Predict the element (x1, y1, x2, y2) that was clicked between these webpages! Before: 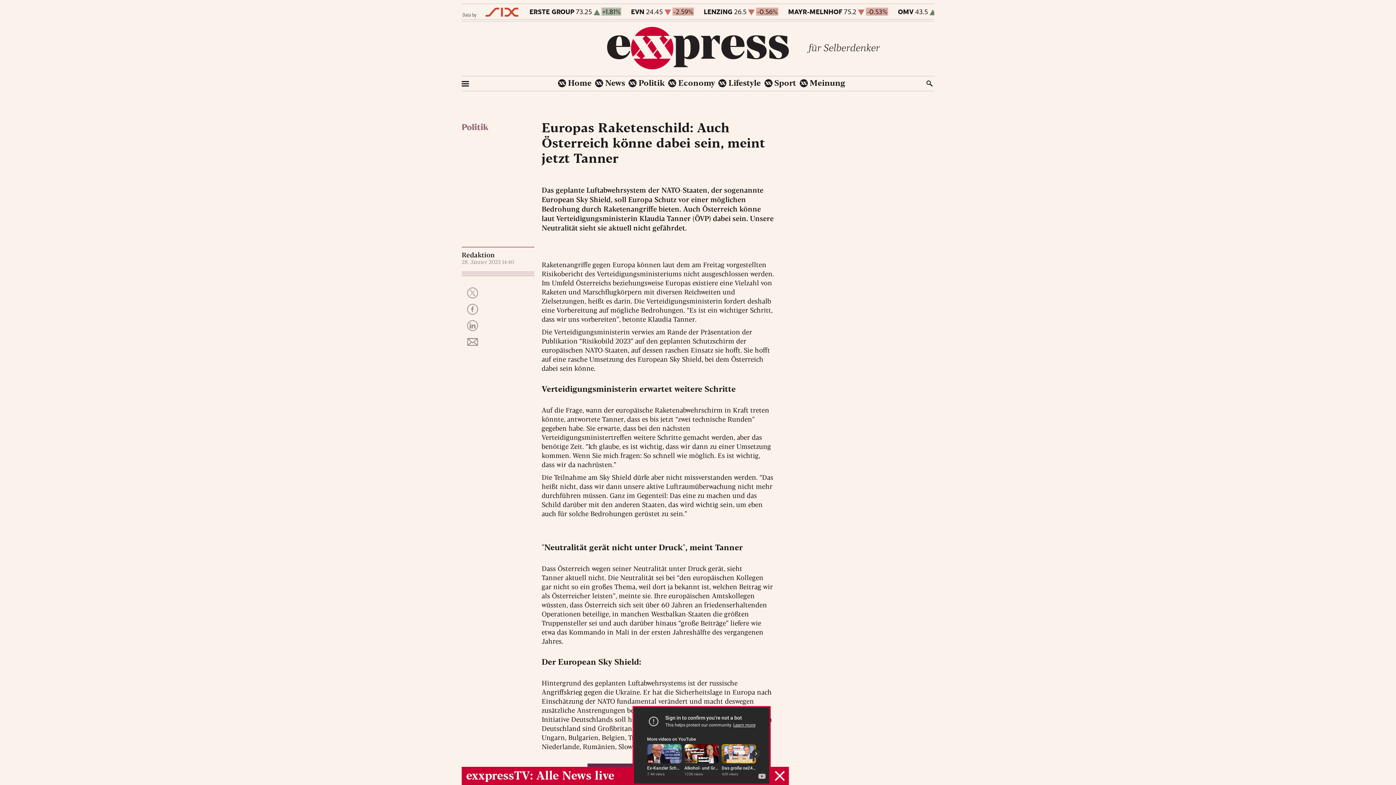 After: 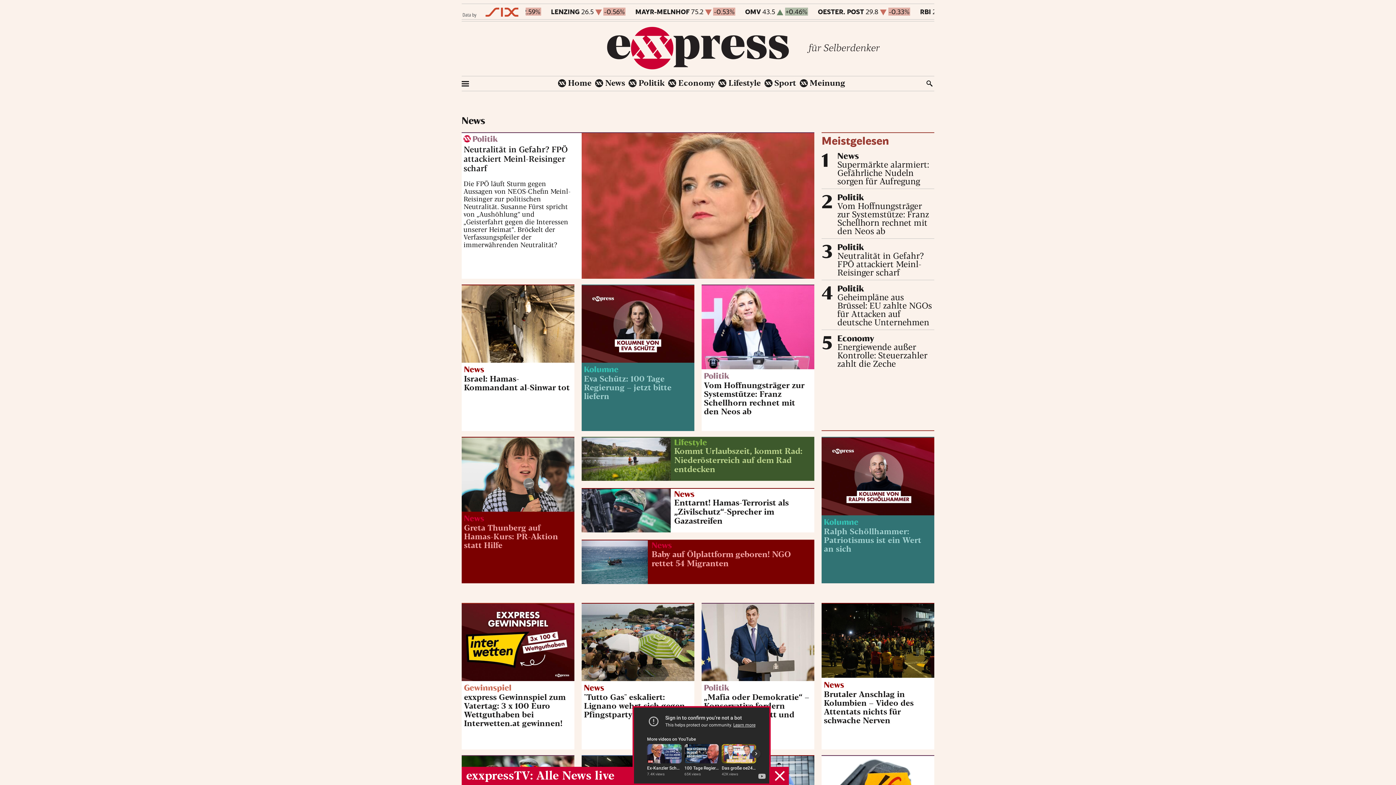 Action: bbox: (607, 63, 789, 71)